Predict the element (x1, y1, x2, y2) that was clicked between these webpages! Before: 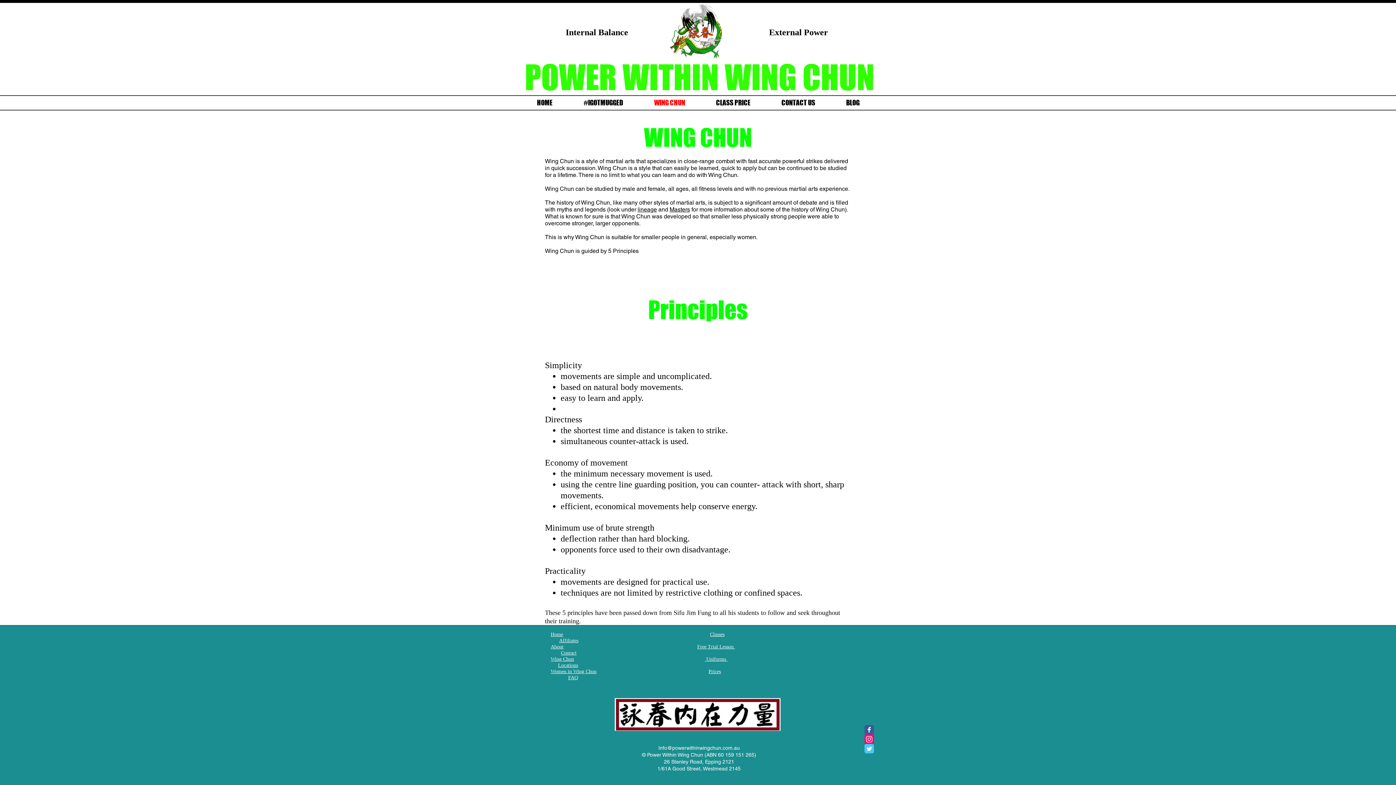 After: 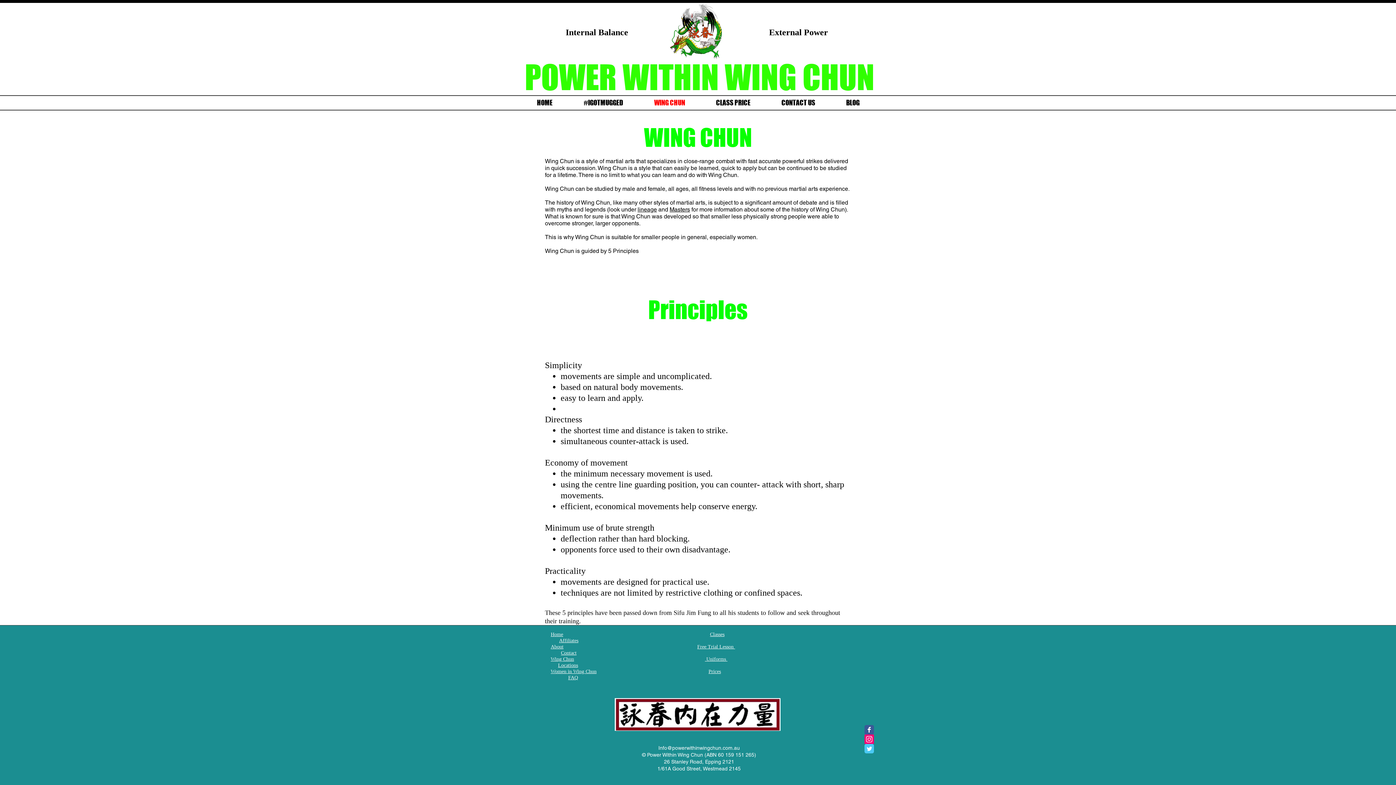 Action: label: Wix Facebook page bbox: (864, 725, 874, 734)